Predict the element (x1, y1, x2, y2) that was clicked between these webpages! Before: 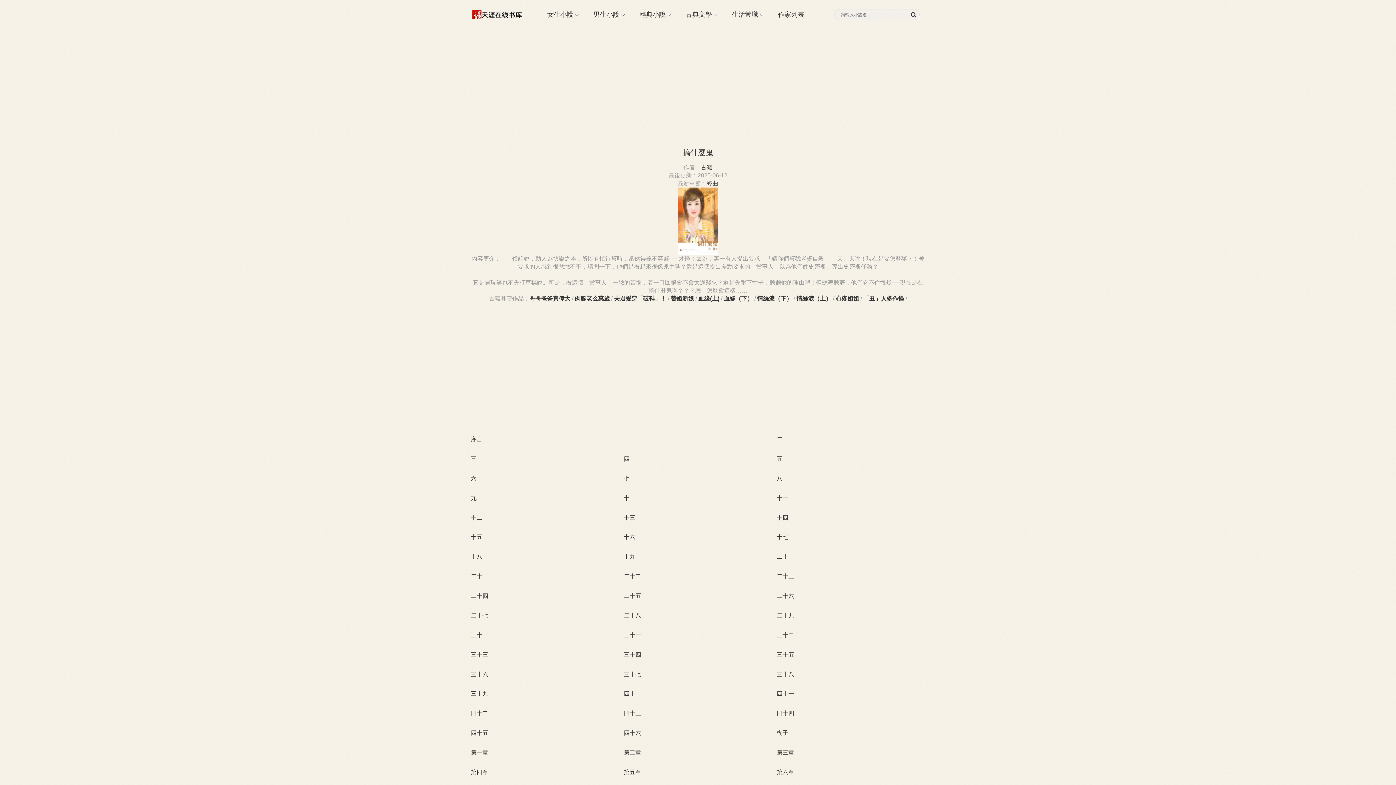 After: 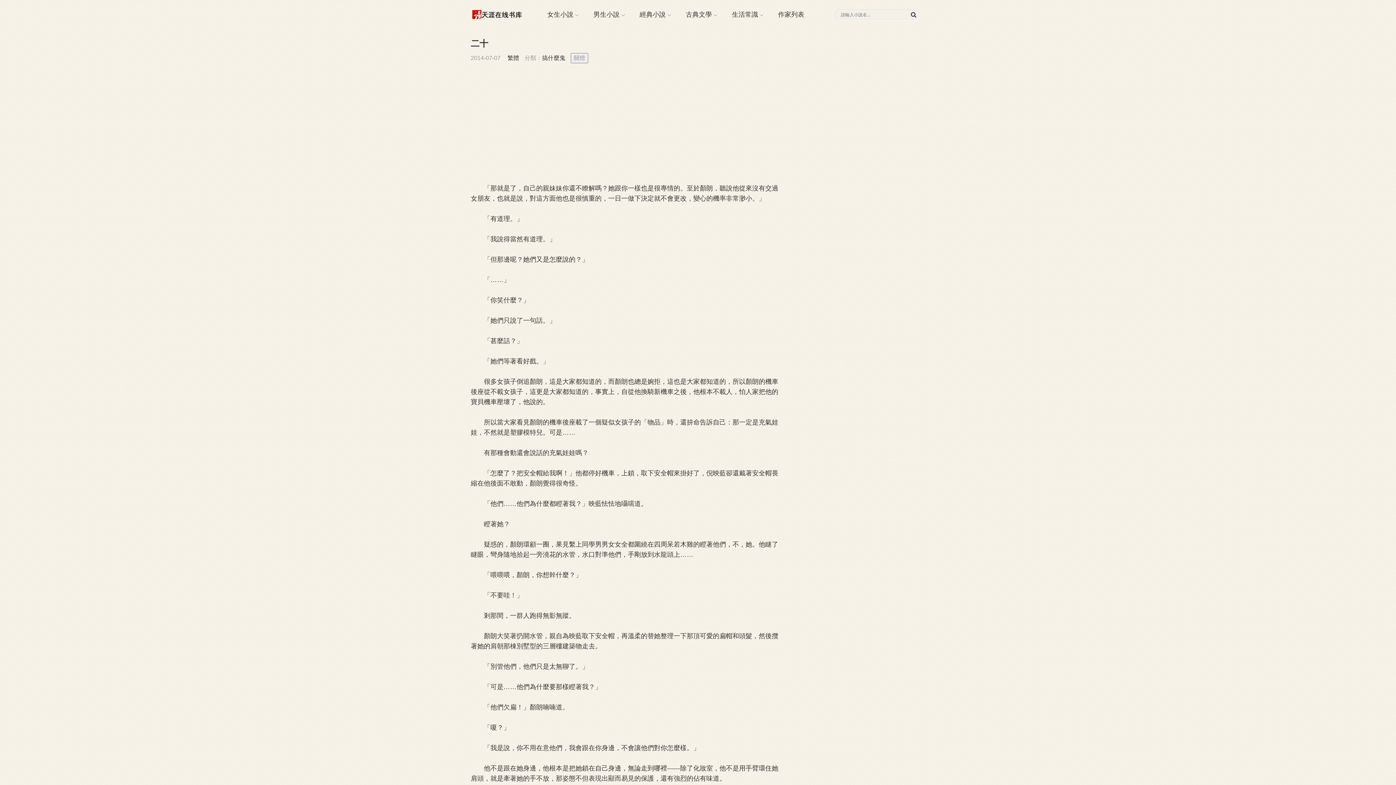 Action: label: 二十 bbox: (776, 553, 788, 560)